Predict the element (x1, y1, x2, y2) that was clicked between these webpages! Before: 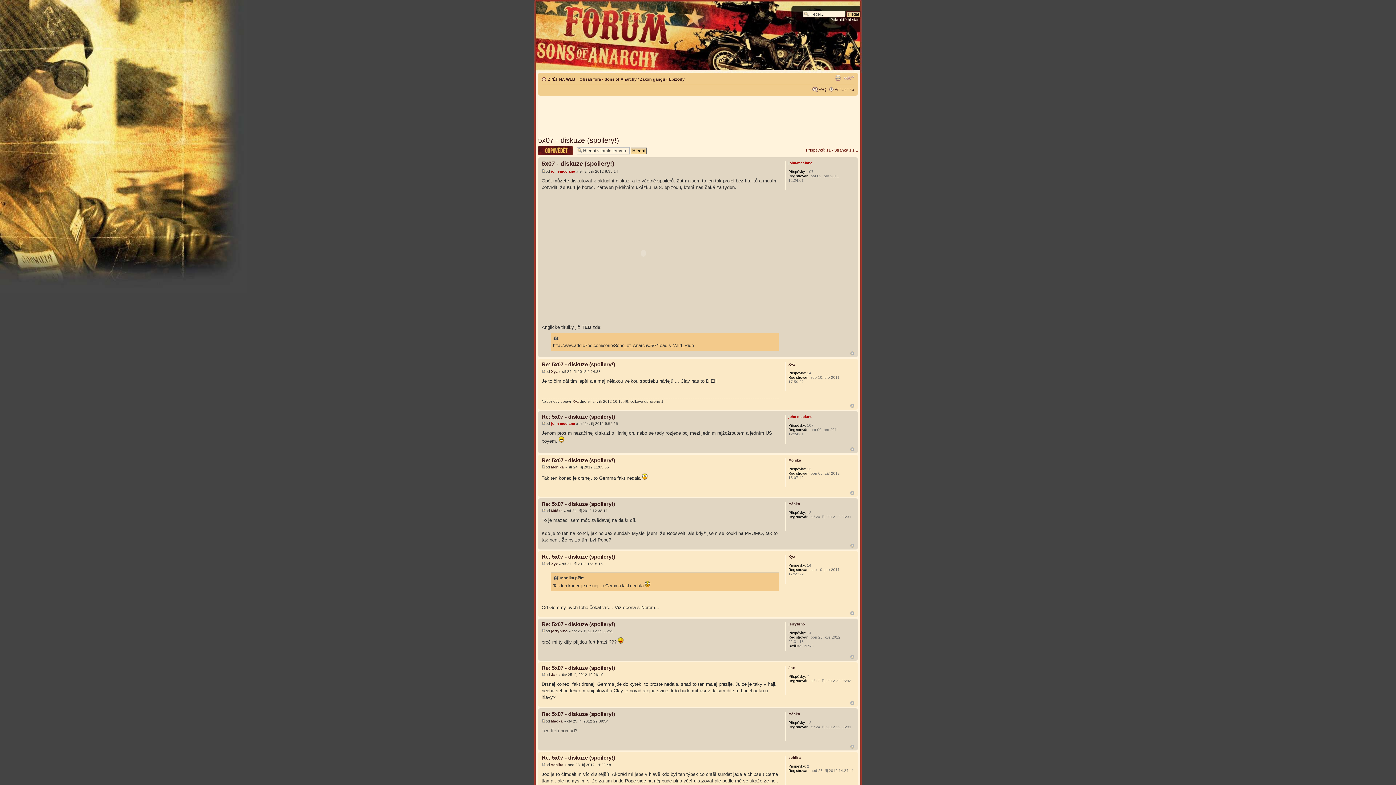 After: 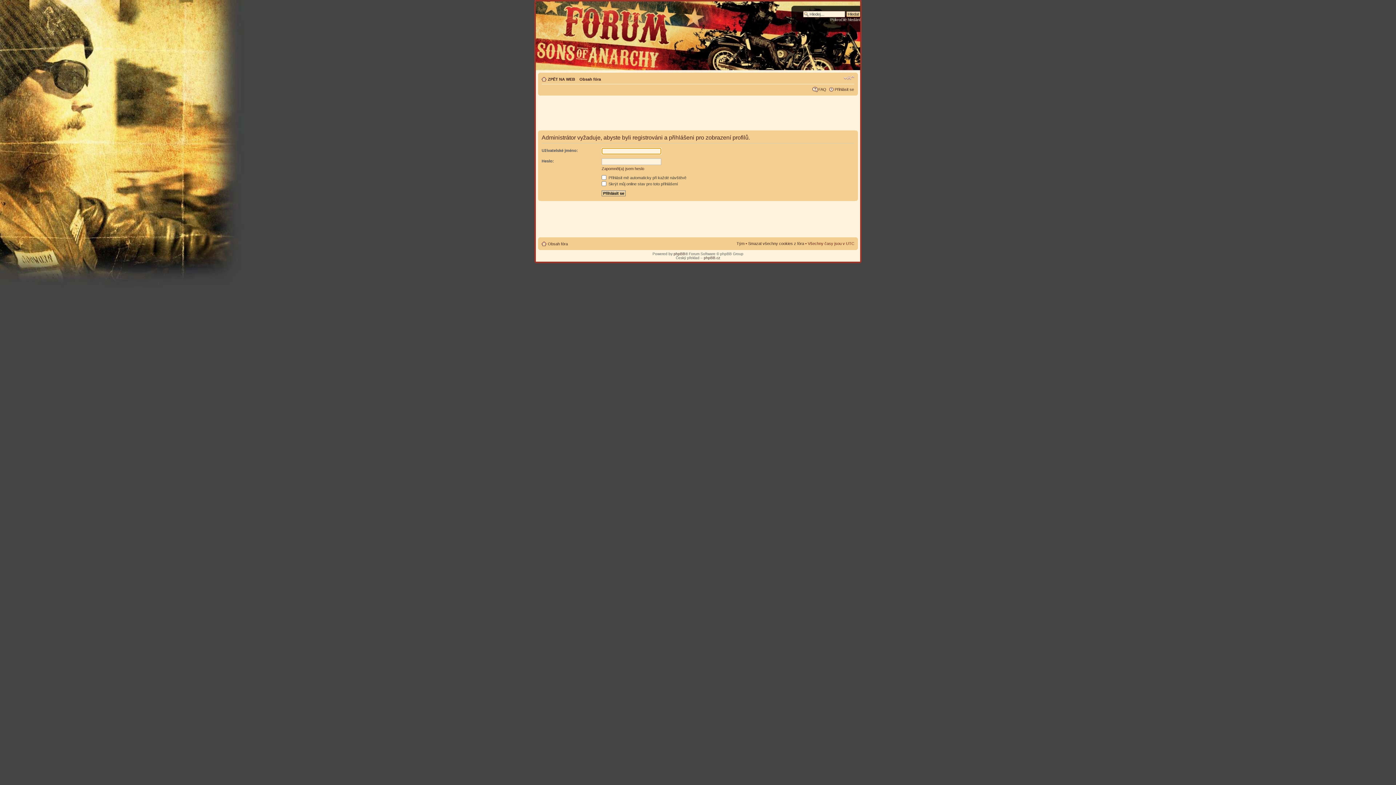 Action: bbox: (572, 399, 578, 403) label: Xyz